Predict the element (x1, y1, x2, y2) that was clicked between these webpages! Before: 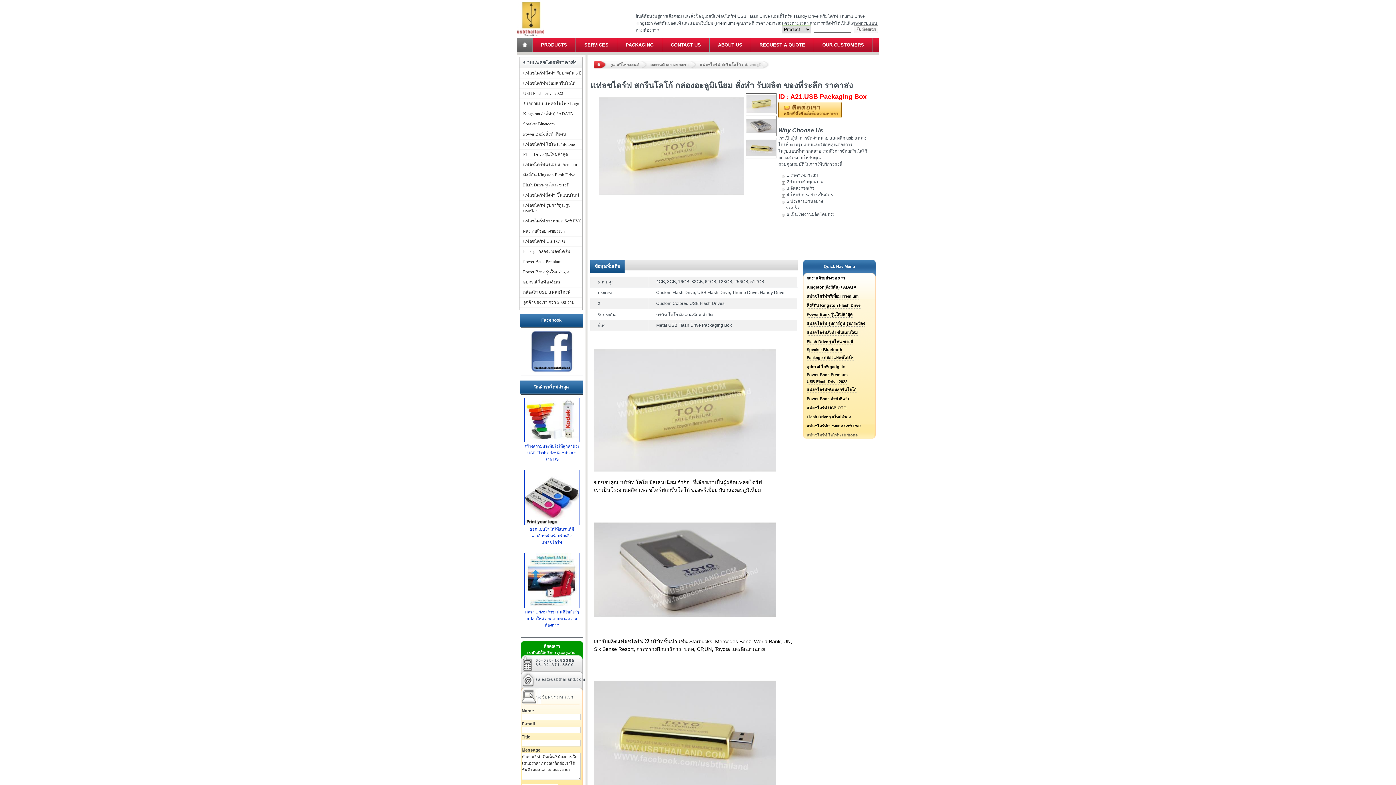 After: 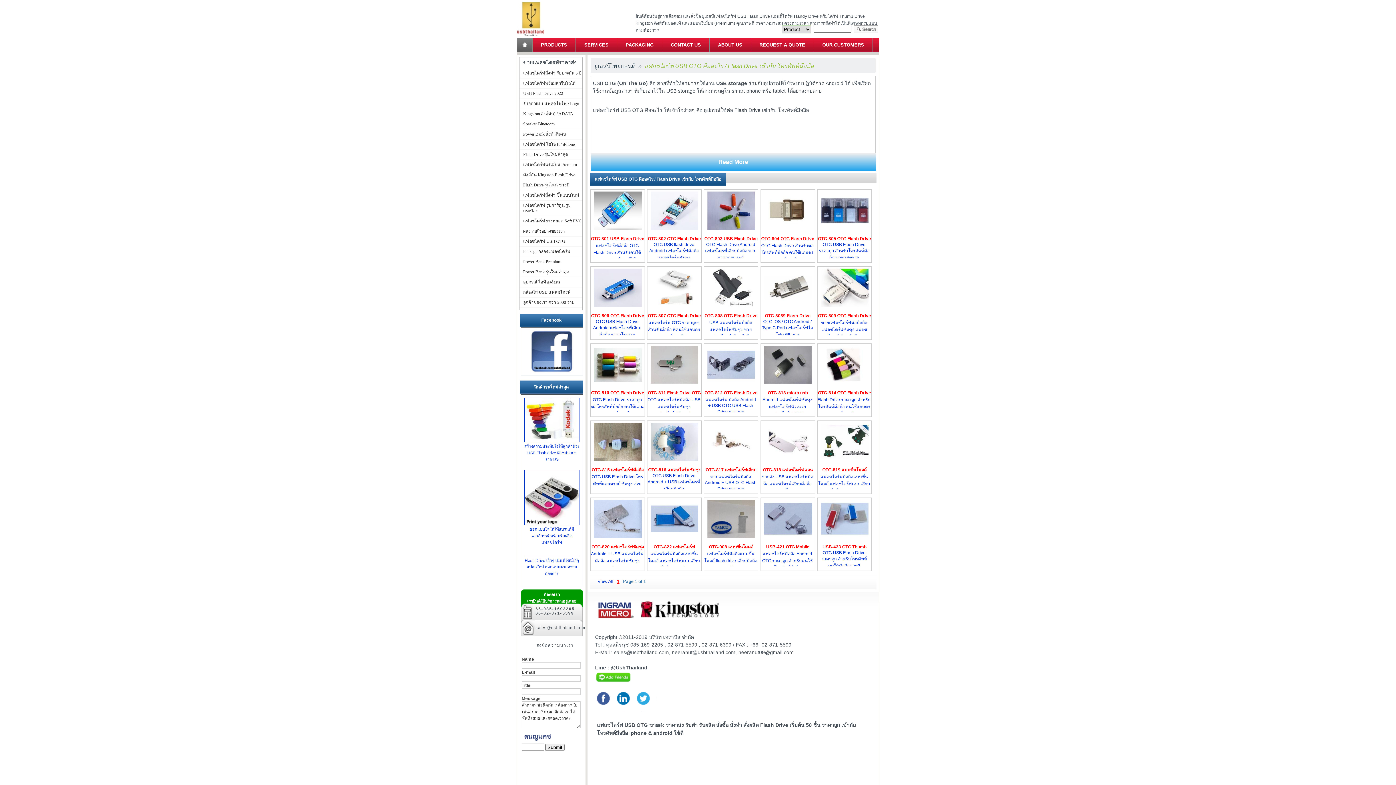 Action: bbox: (523, 238, 565, 244) label: แฟลชไดร์ฟ USB OTG